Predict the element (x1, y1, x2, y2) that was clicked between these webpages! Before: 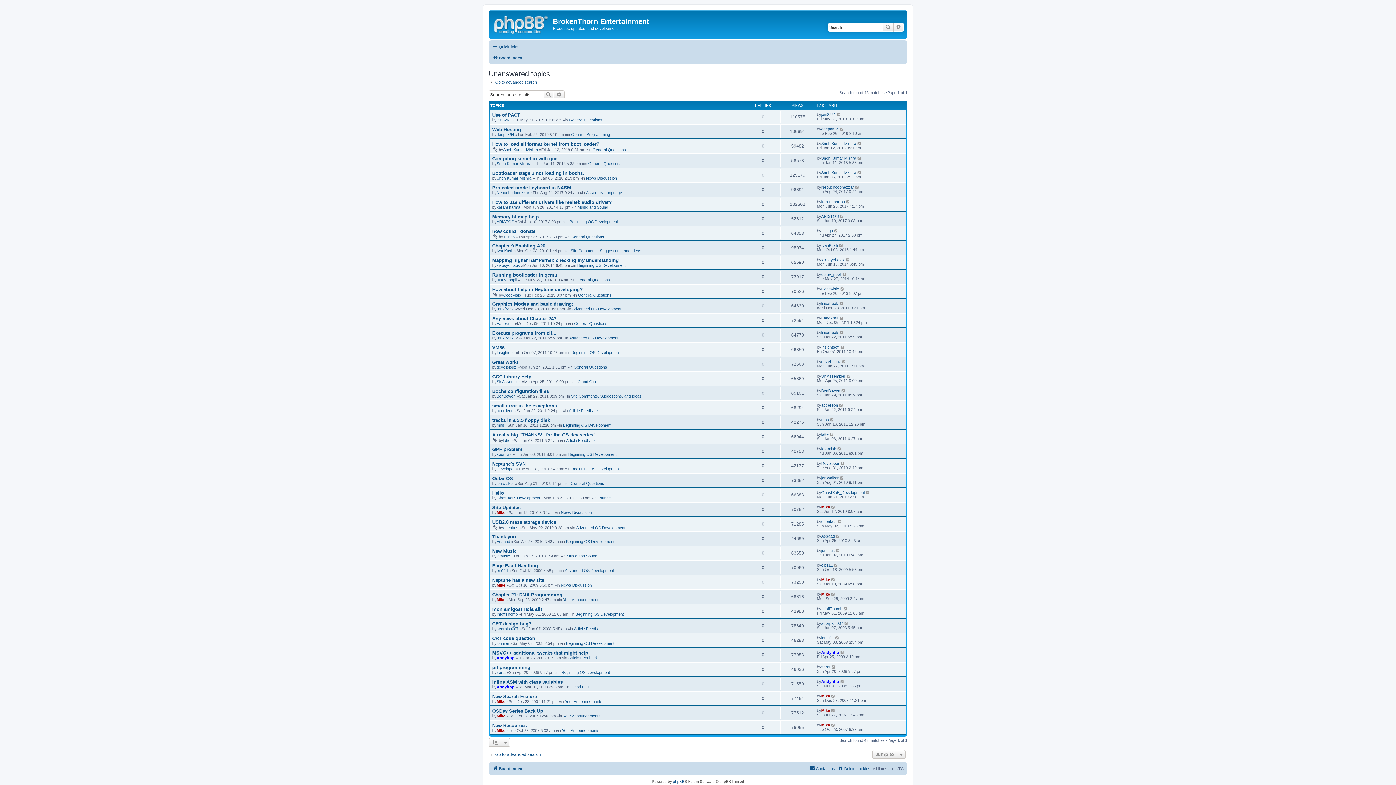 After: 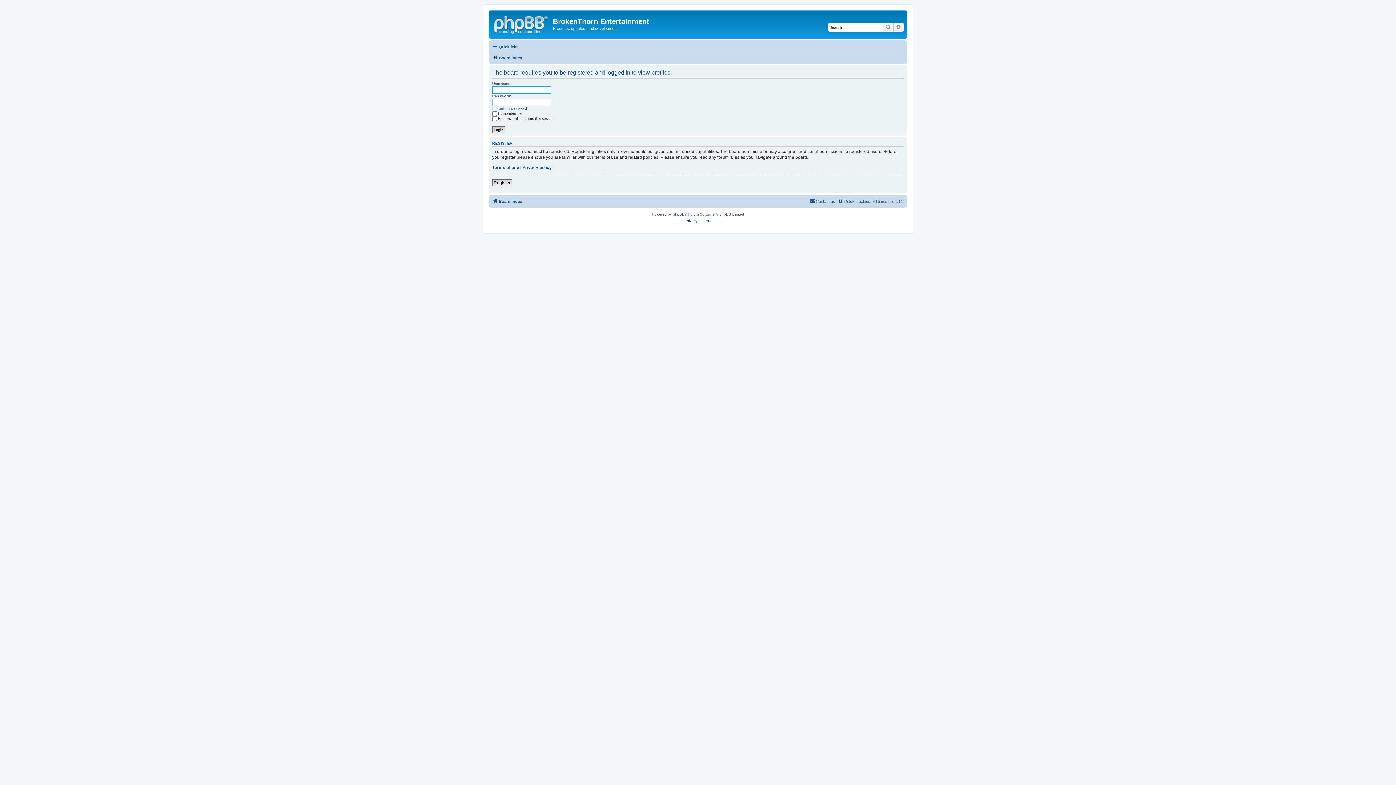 Action: bbox: (496, 670, 505, 674) label: serat